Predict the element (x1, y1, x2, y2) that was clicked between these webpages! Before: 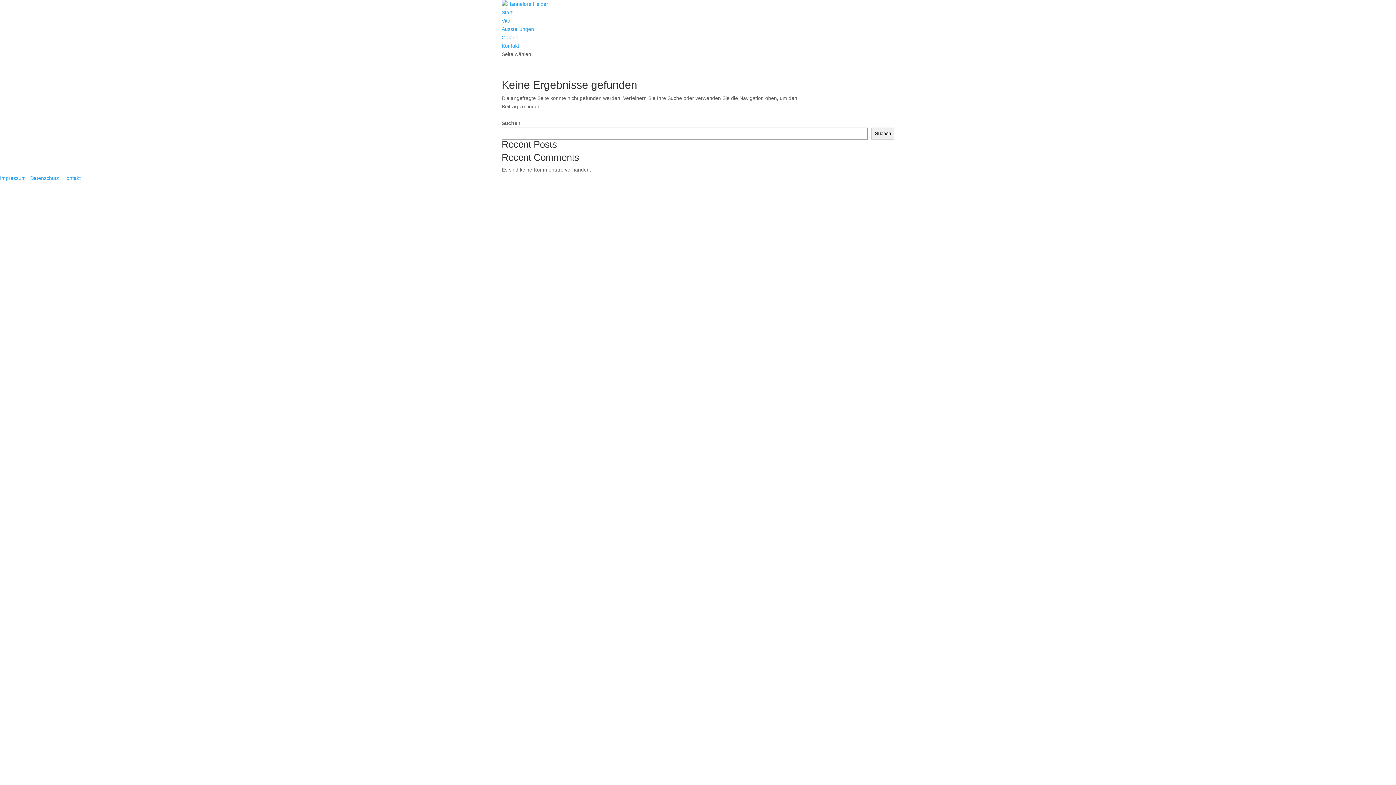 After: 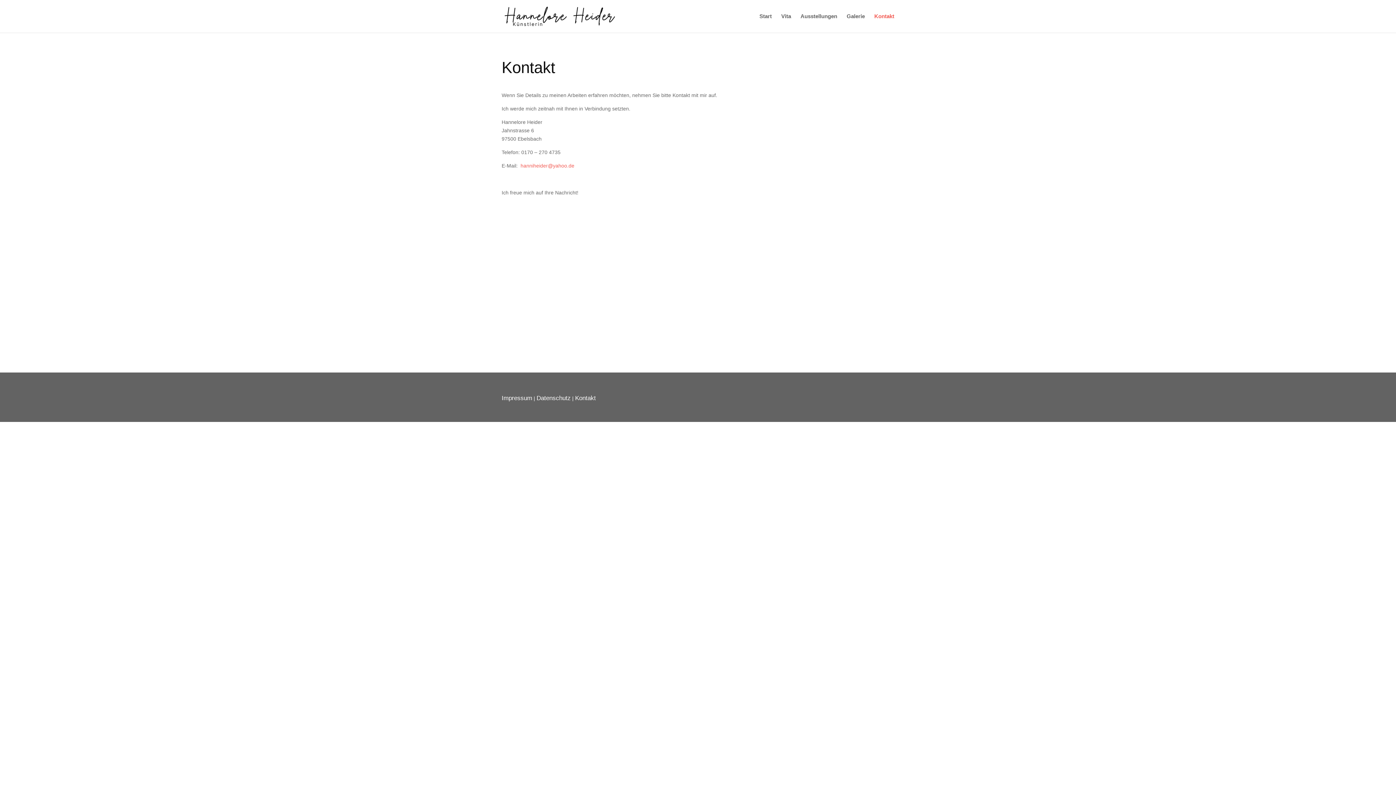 Action: bbox: (501, 42, 519, 48) label: Kontakt